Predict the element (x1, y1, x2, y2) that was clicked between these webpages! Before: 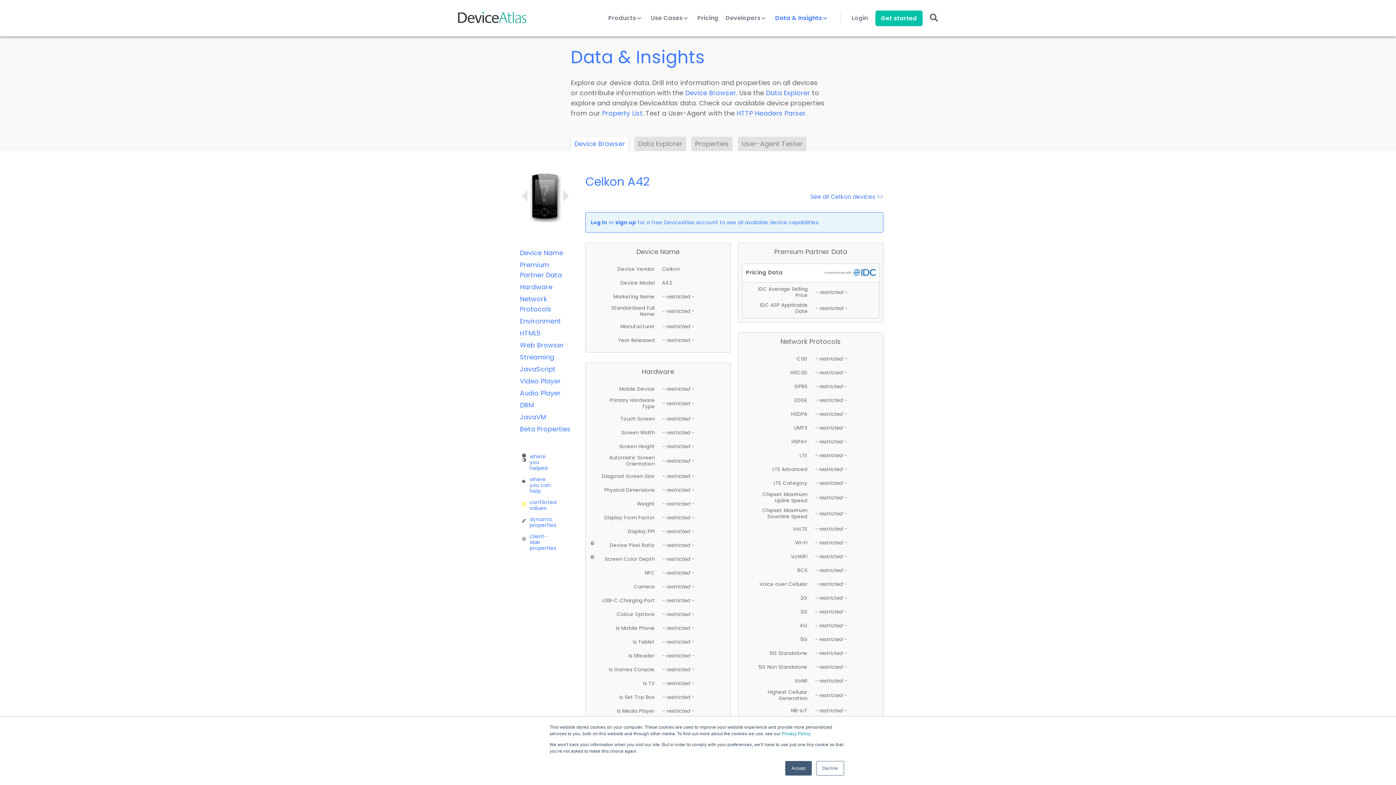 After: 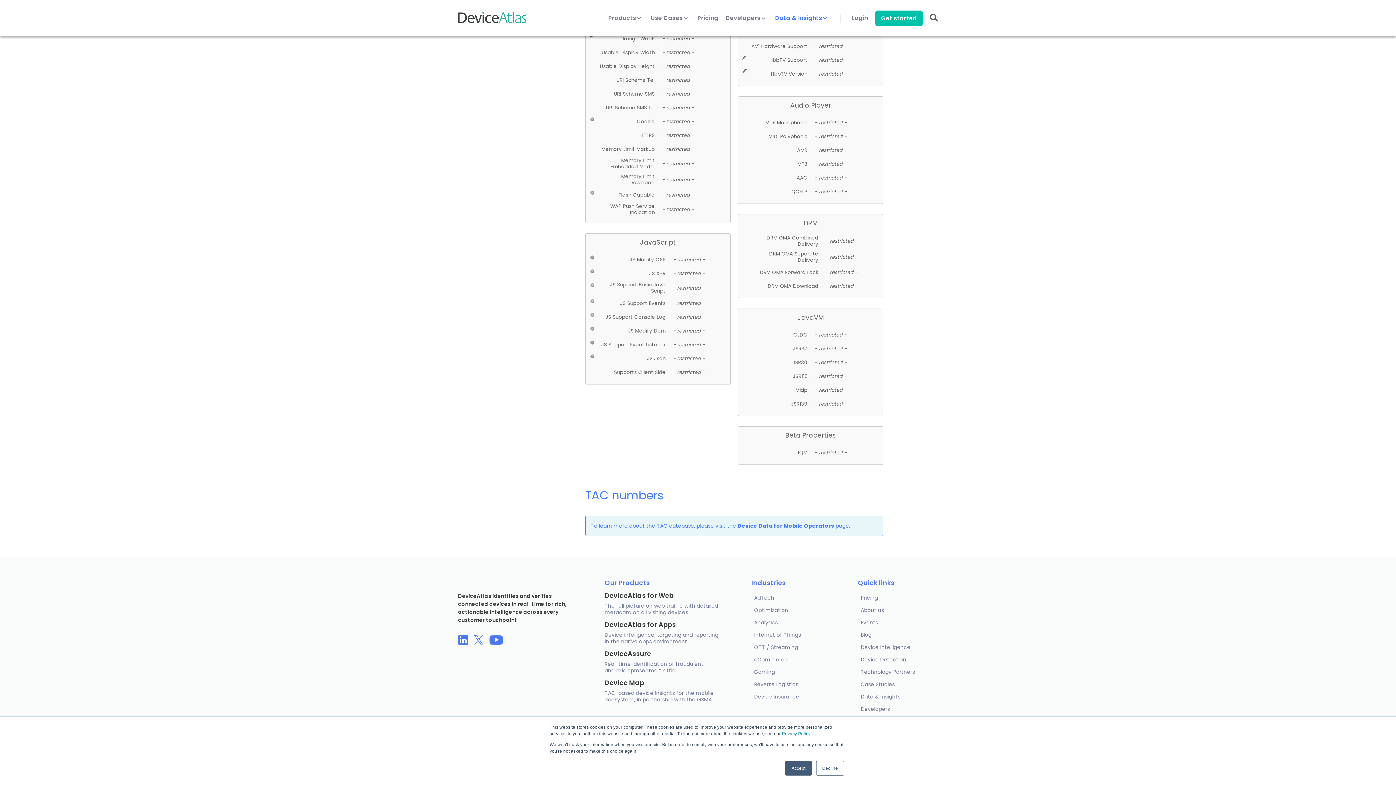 Action: bbox: (520, 400, 534, 409) label: DRM